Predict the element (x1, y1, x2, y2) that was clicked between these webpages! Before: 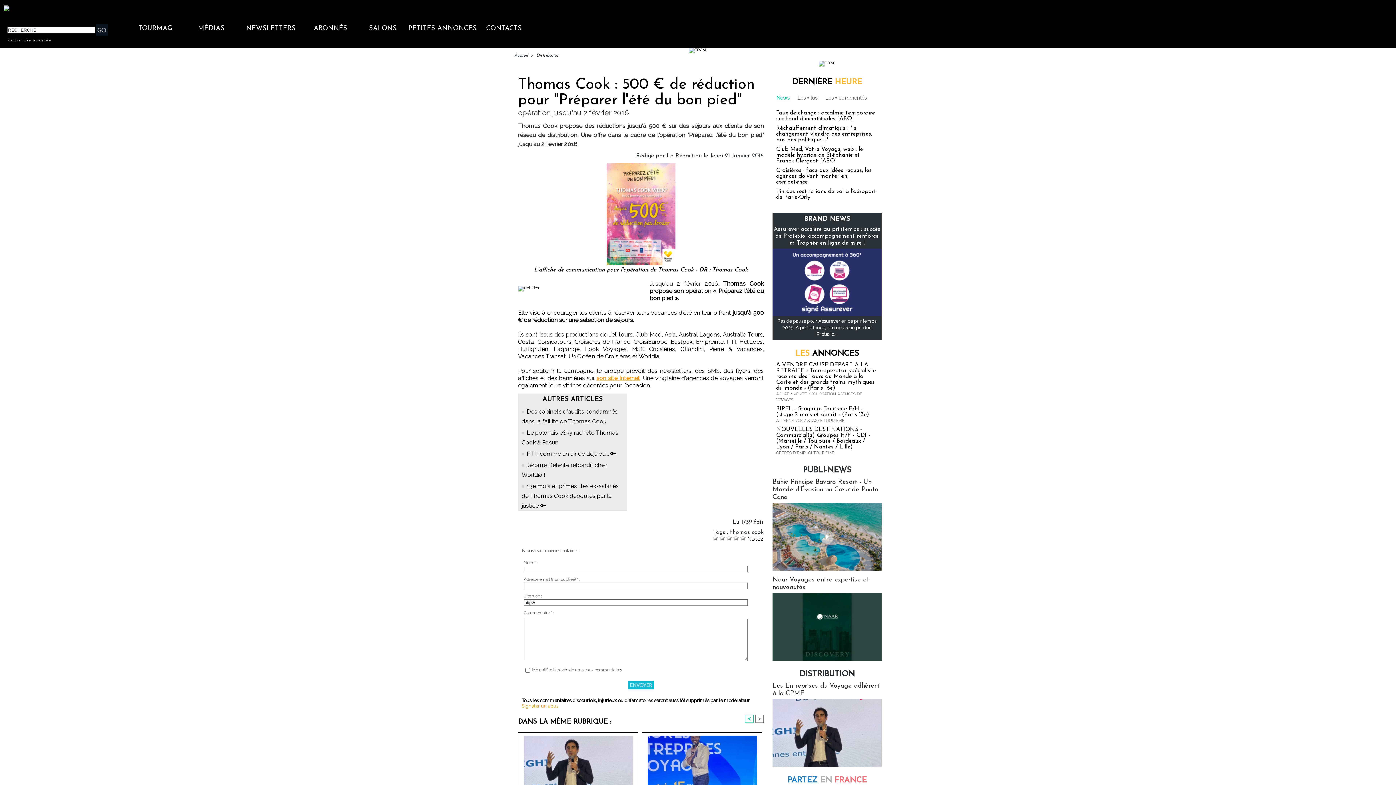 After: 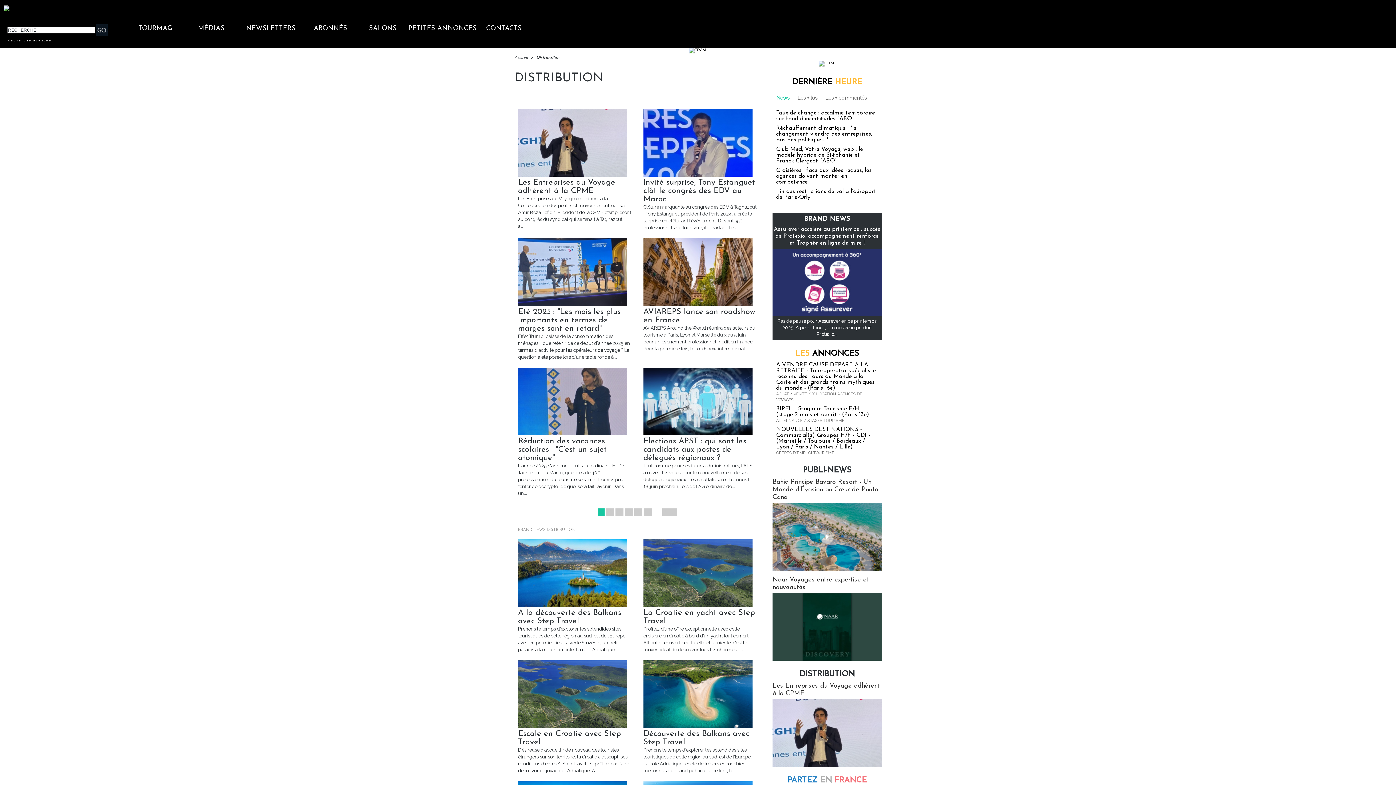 Action: label: Distribution bbox: (536, 53, 559, 57)